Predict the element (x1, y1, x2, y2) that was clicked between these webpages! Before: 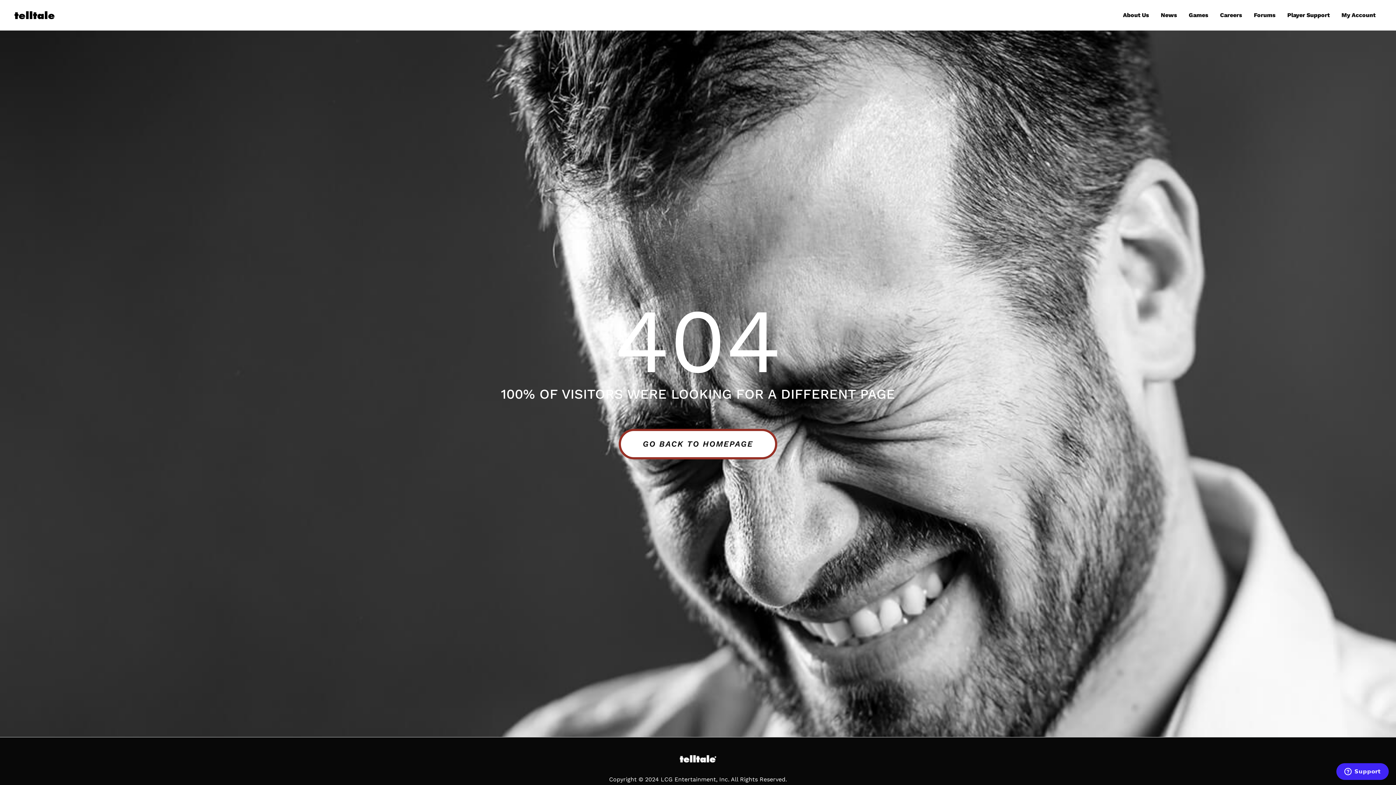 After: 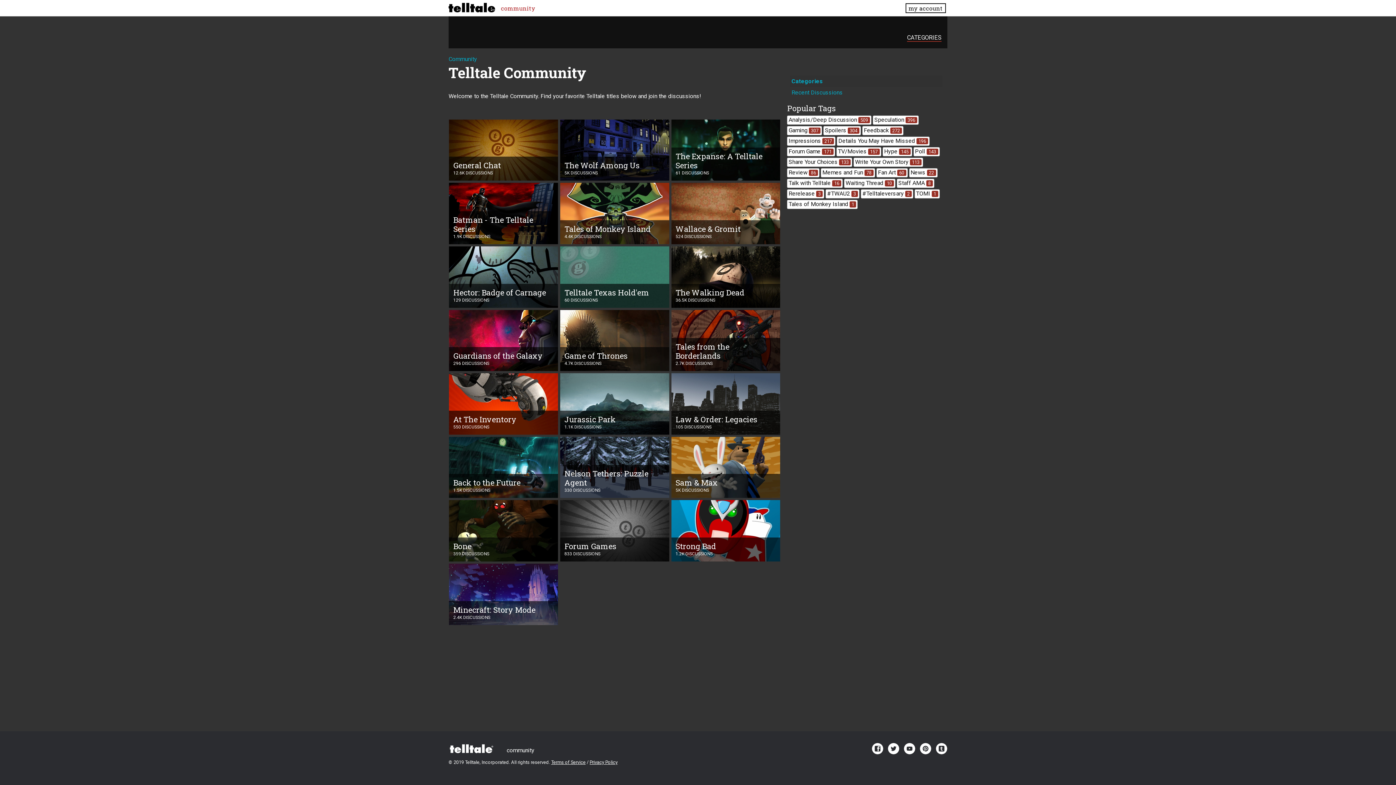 Action: label: Forums bbox: (1248, 3, 1281, 26)